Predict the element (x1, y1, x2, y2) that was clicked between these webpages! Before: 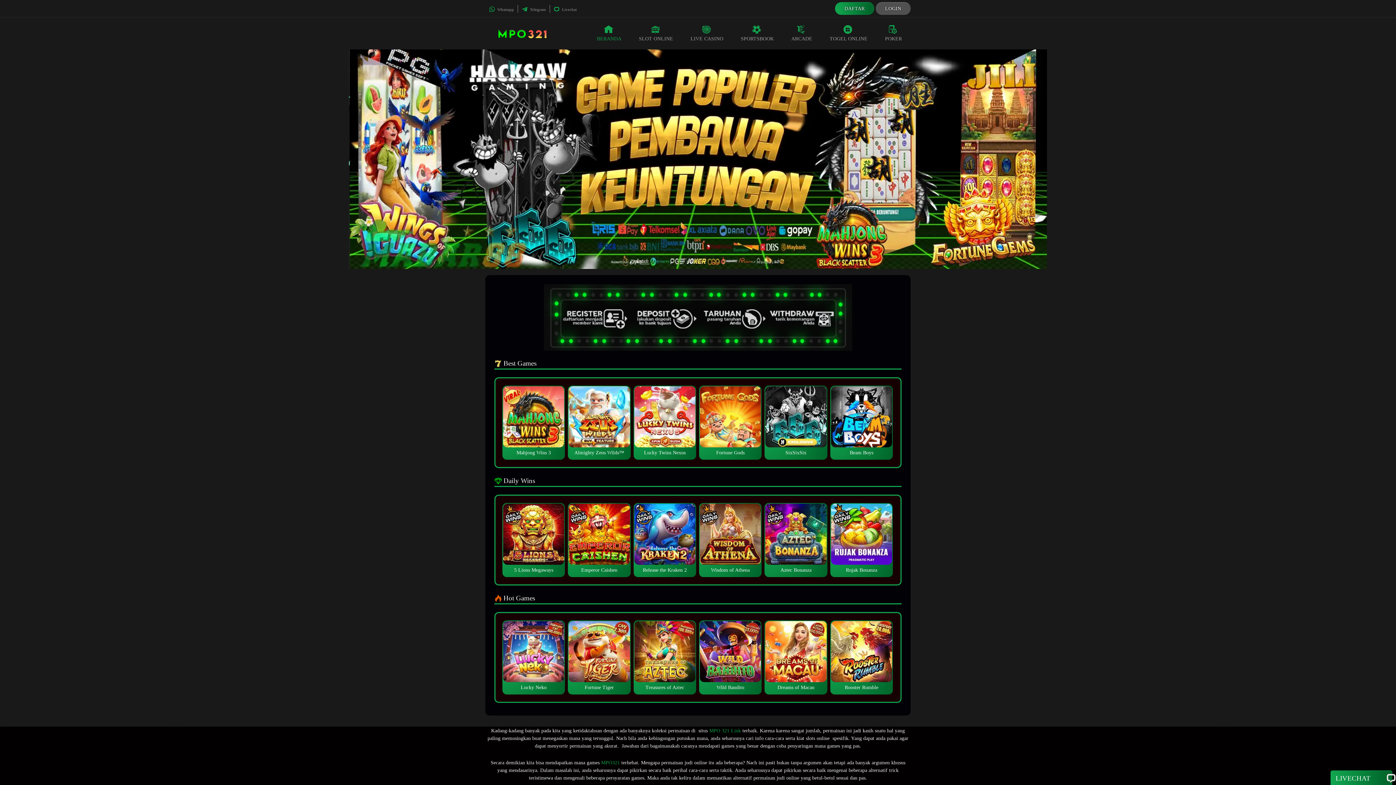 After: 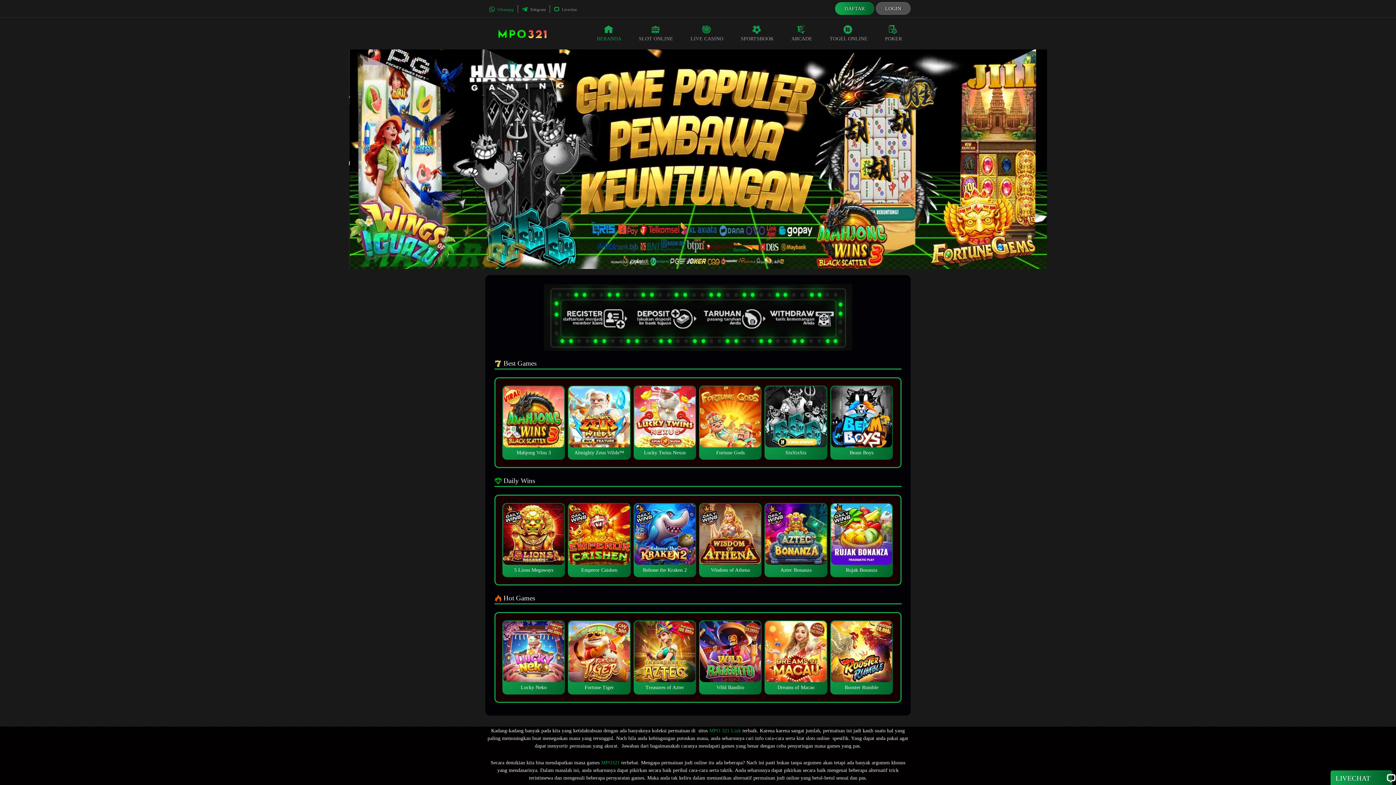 Action: bbox: (489, 7, 514, 11) label:  Whatsapp